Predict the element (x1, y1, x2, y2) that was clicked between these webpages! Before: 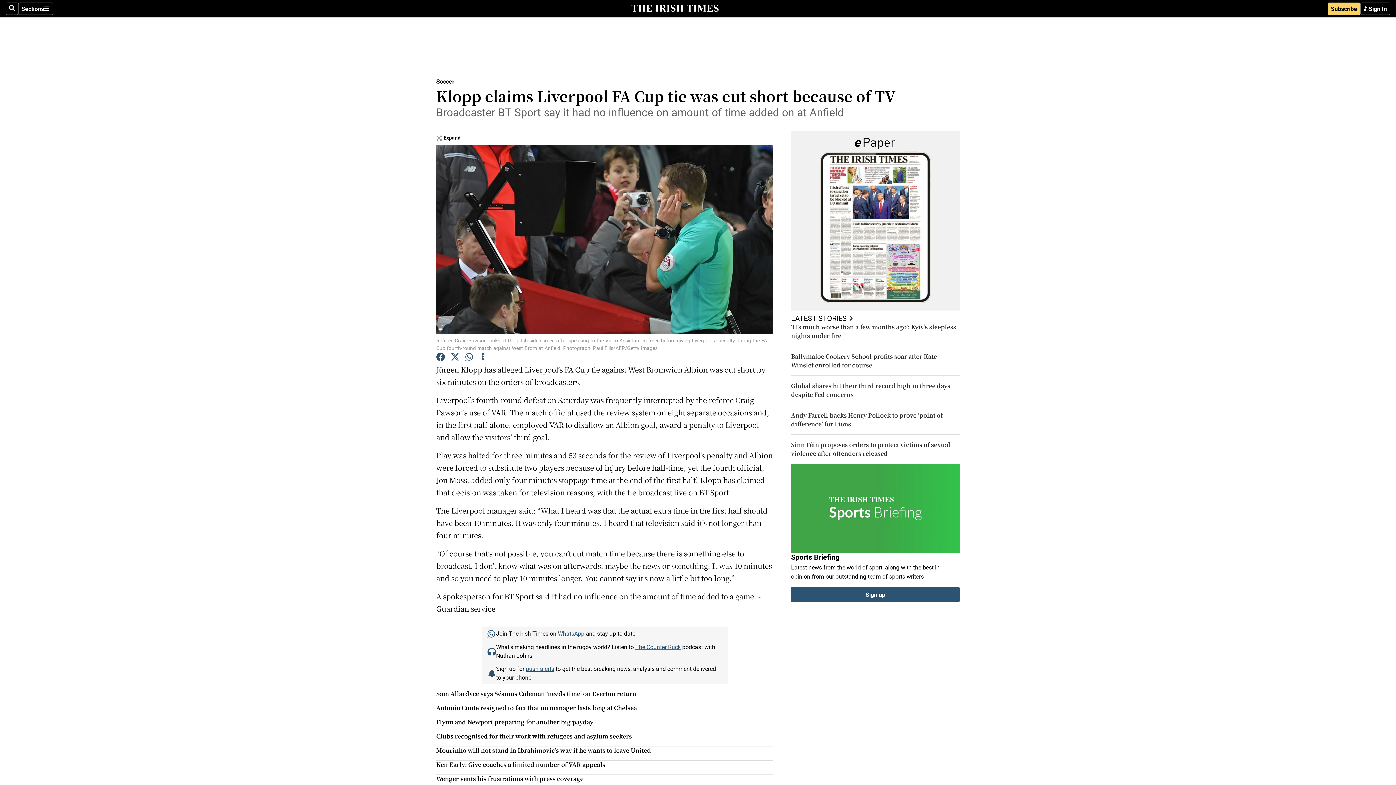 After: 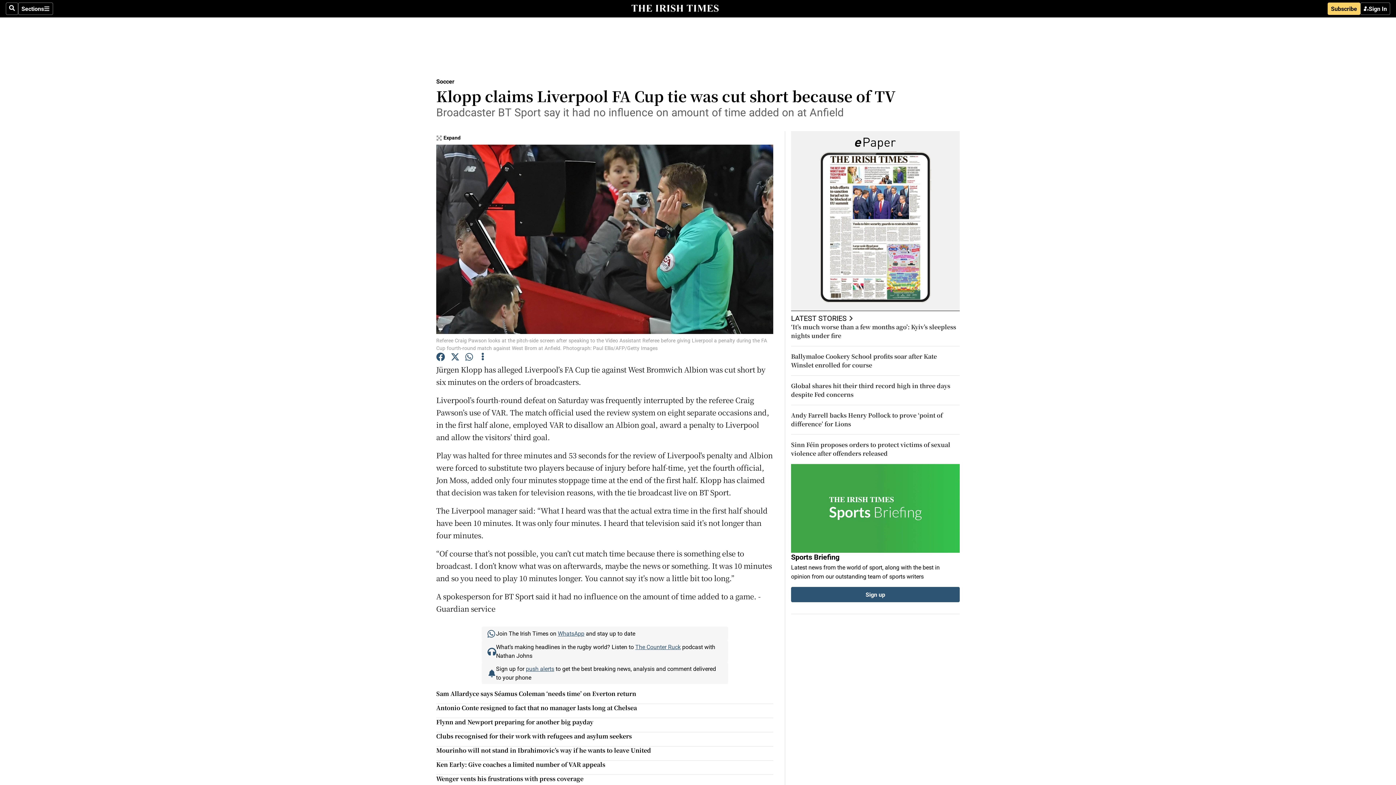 Action: bbox: (635, 644, 680, 650) label: The Counter Ruck